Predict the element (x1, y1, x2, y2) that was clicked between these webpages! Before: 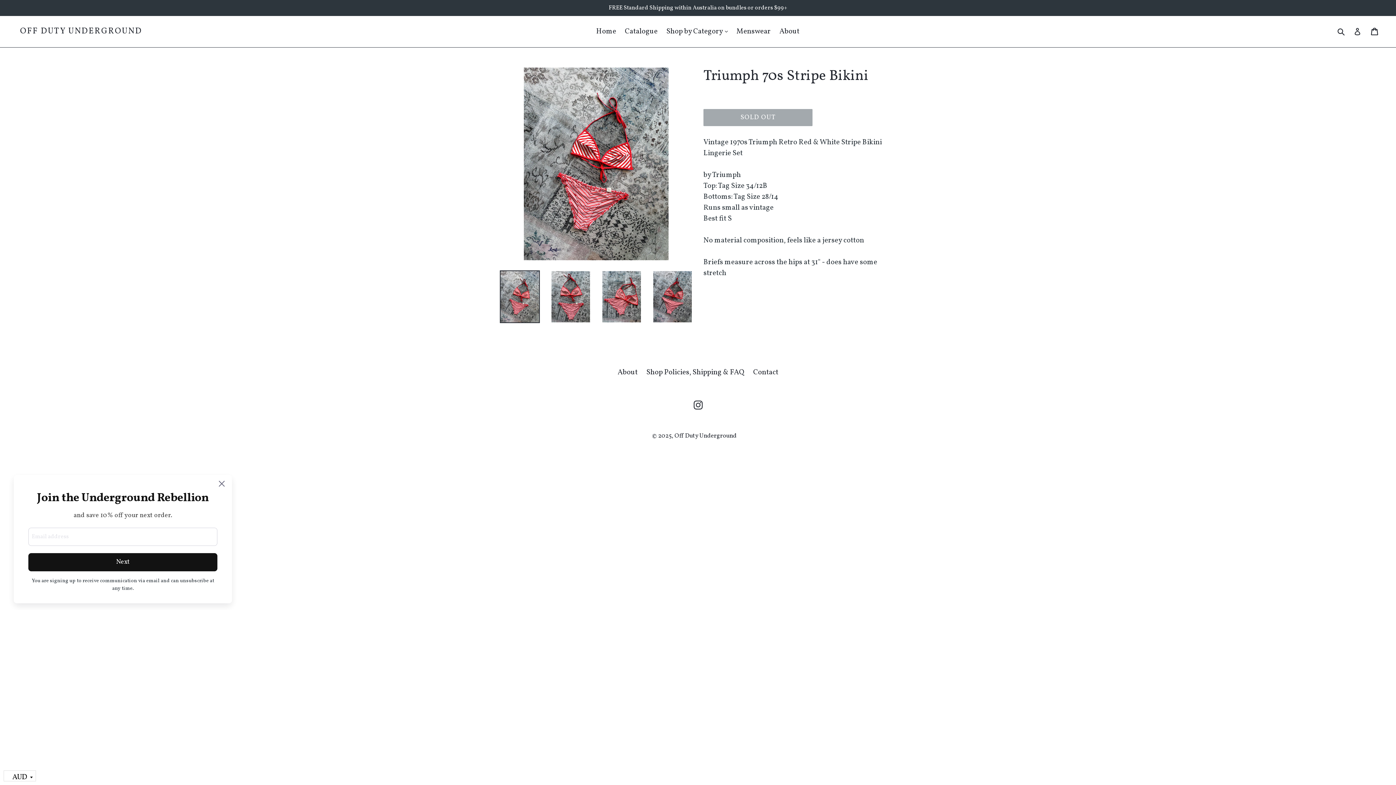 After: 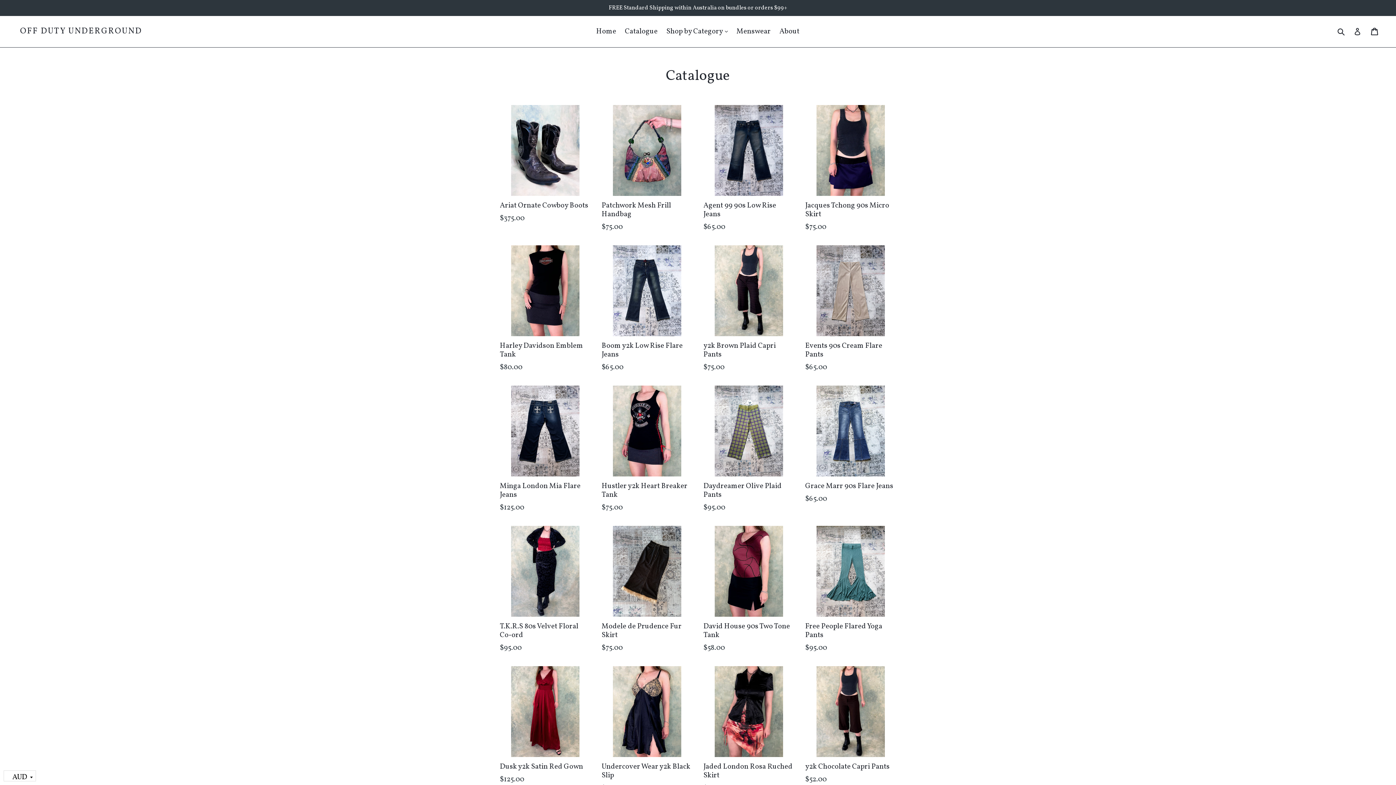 Action: label: Catalogue bbox: (621, 25, 661, 38)